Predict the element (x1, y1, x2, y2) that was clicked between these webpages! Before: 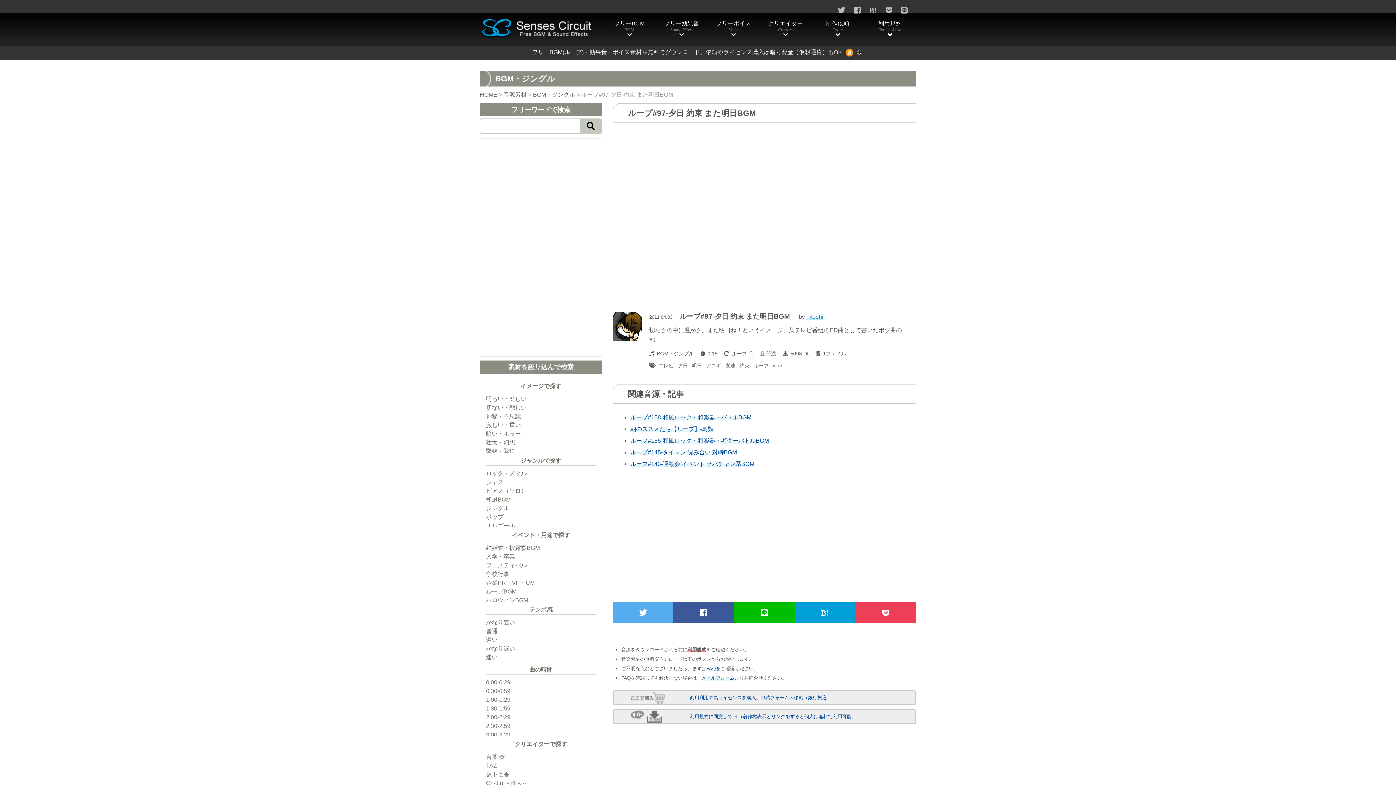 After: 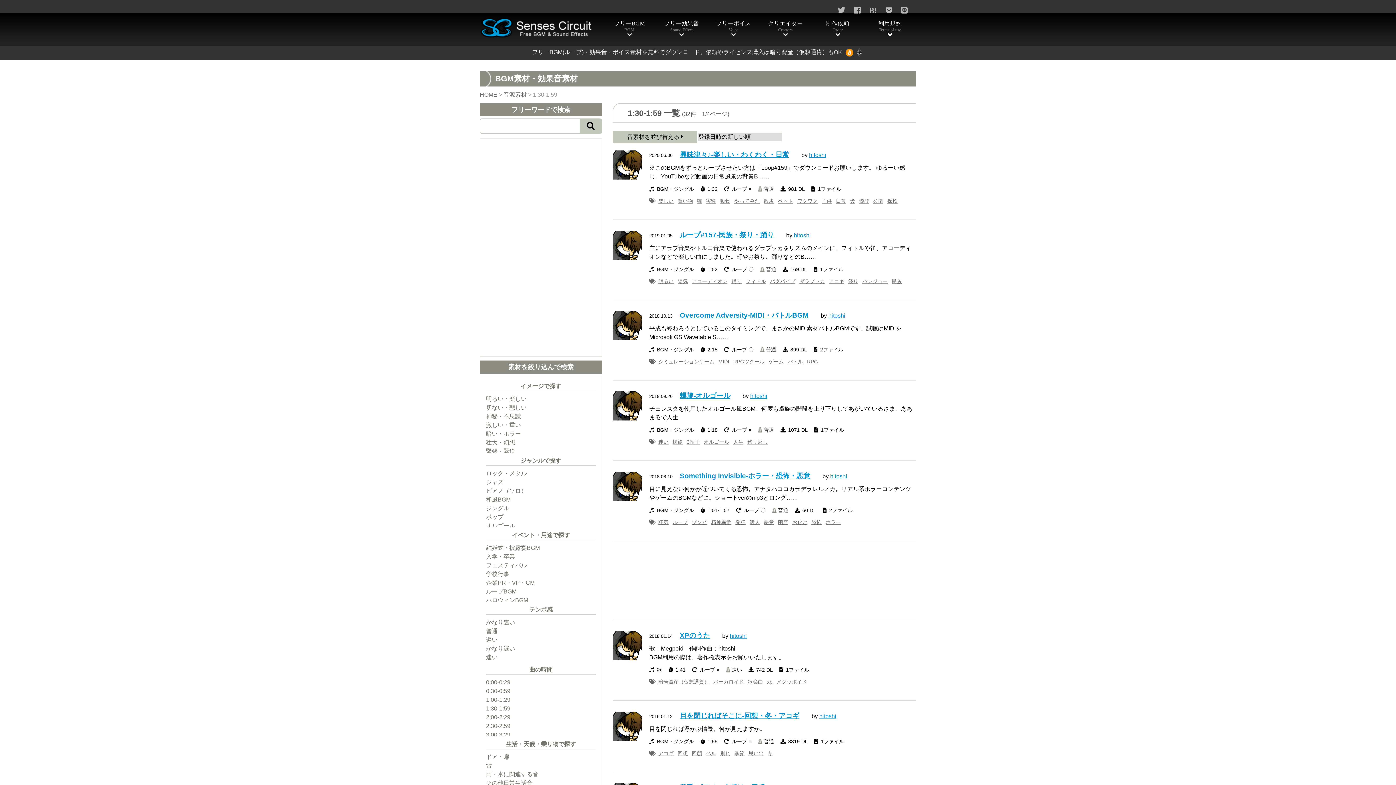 Action: bbox: (486, 705, 510, 712) label: 1:30-1:59